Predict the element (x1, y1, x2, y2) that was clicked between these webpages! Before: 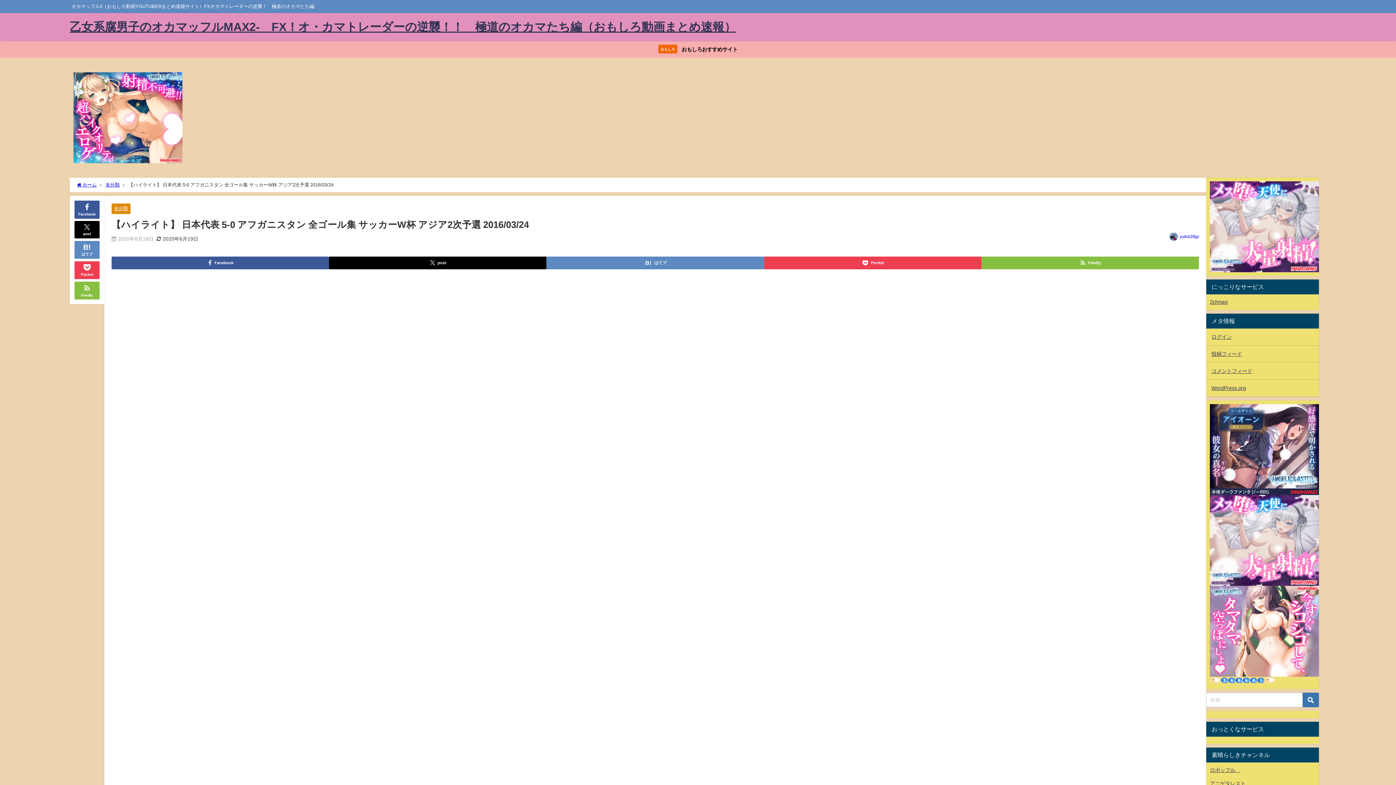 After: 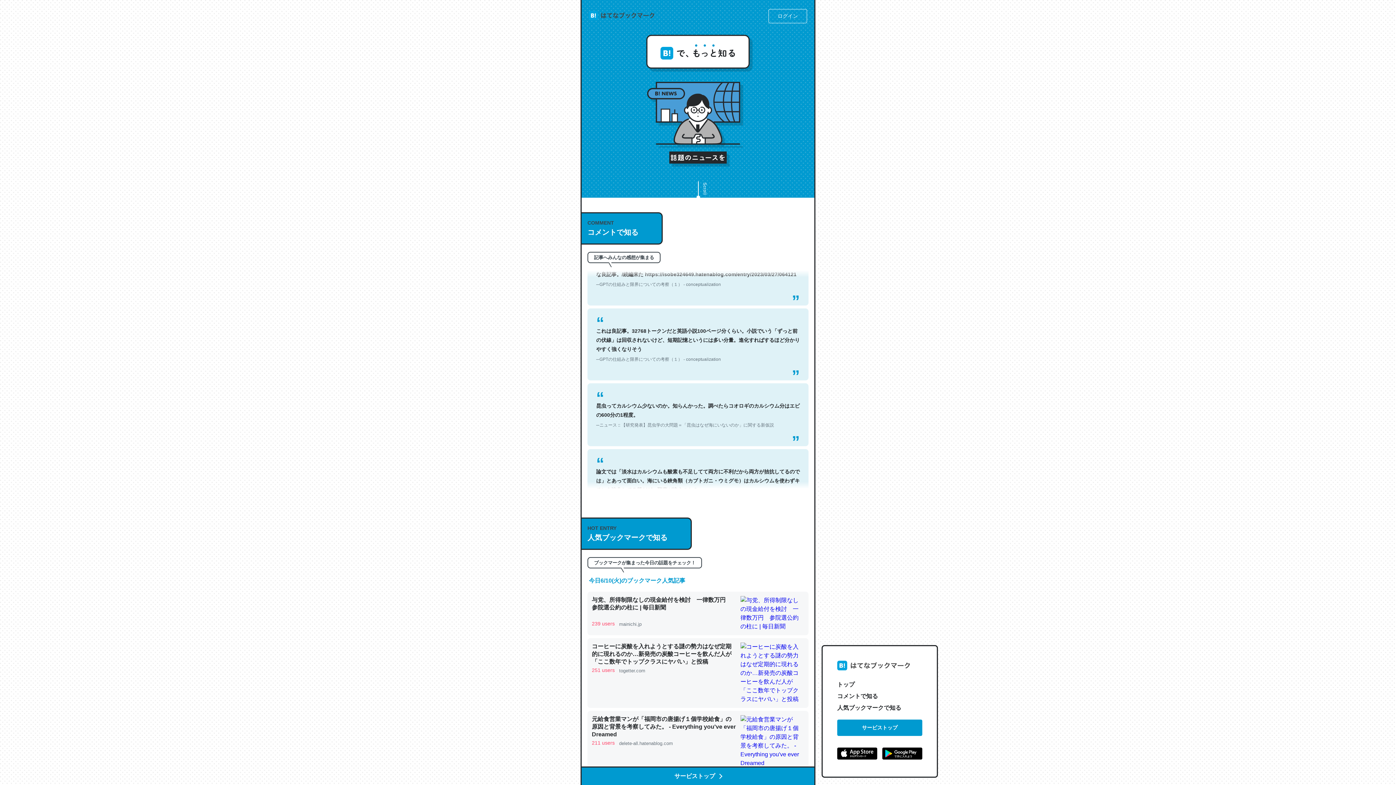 Action: bbox: (74, 240, 99, 258) label: はてブ